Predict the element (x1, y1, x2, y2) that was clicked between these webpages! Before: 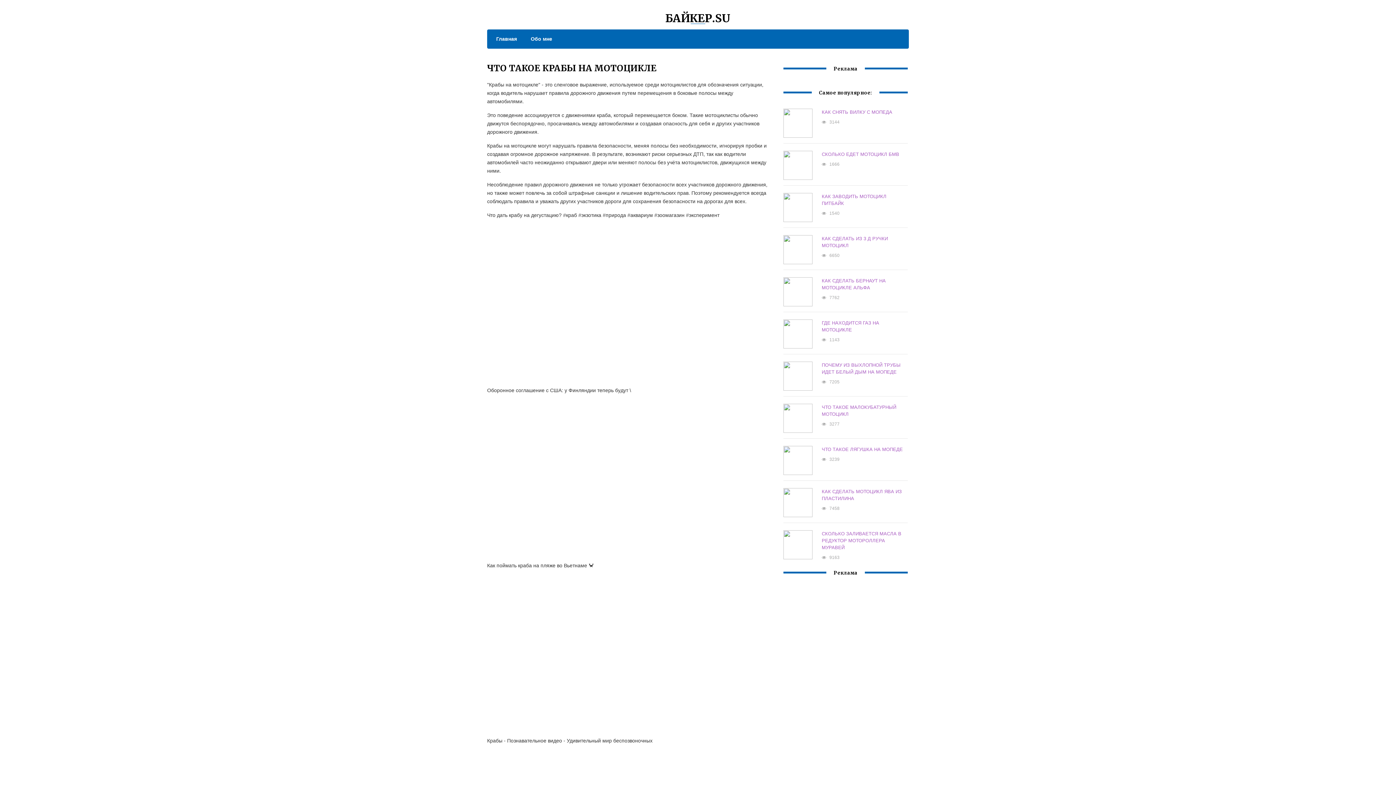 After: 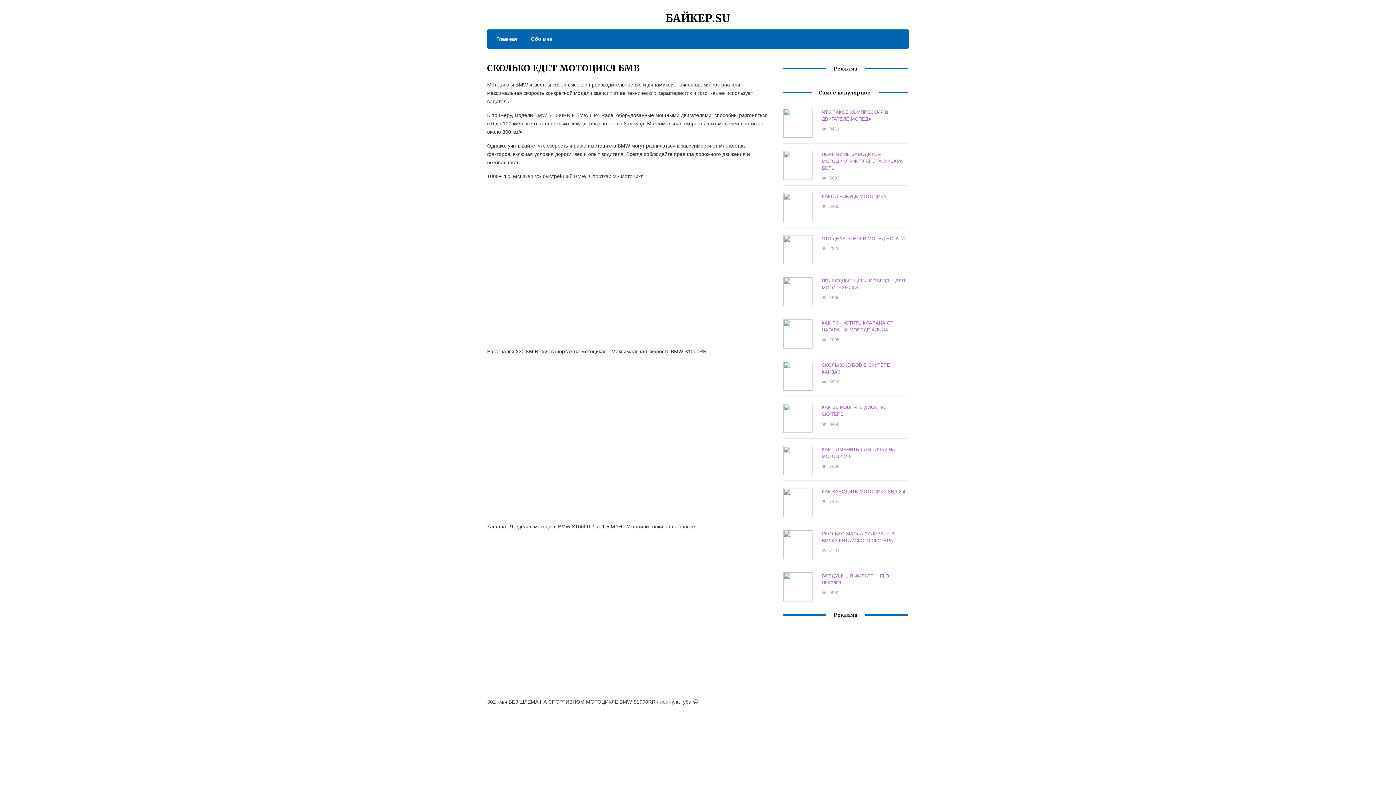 Action: bbox: (821, 151, 899, 157) label: СКОЛЬКО ЕДЕТ МОТОЦИКЛ БМВ